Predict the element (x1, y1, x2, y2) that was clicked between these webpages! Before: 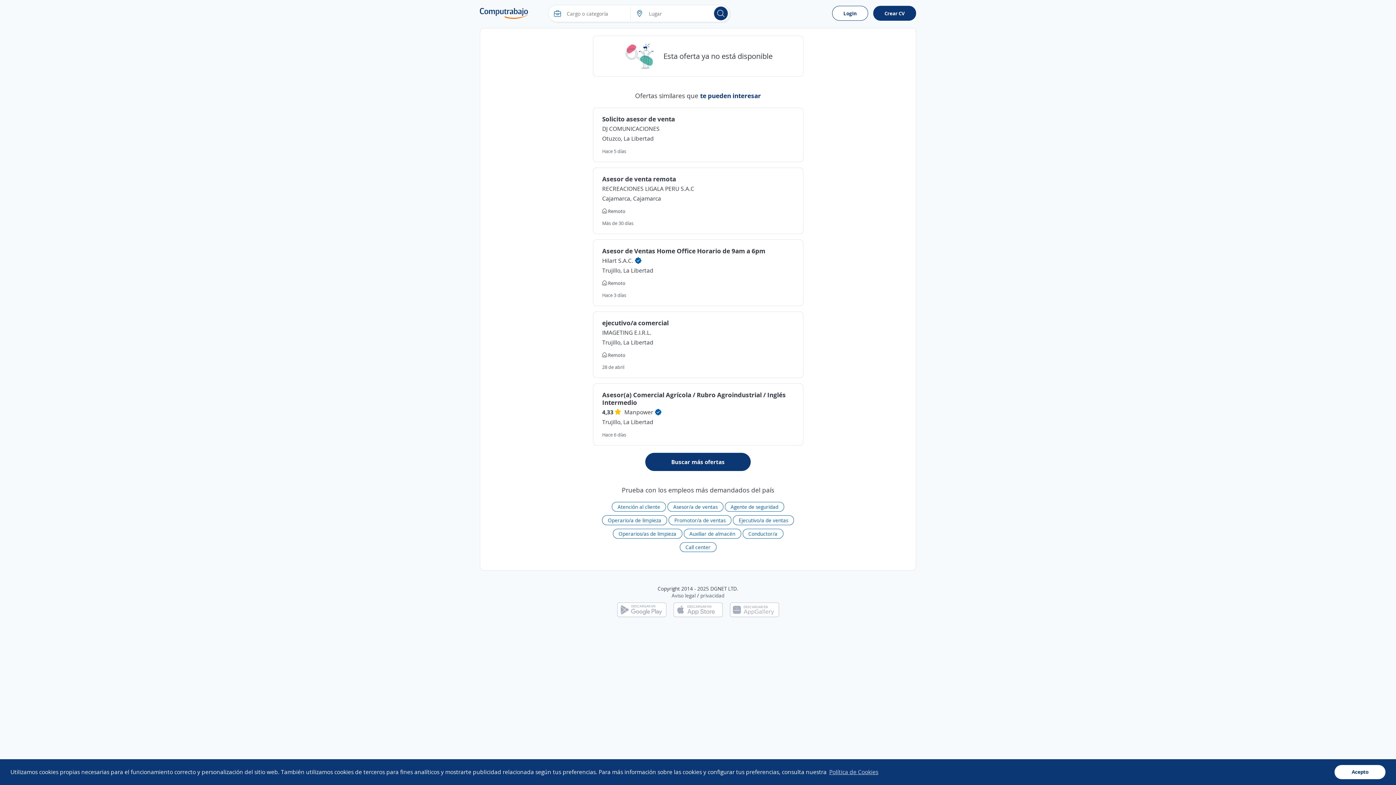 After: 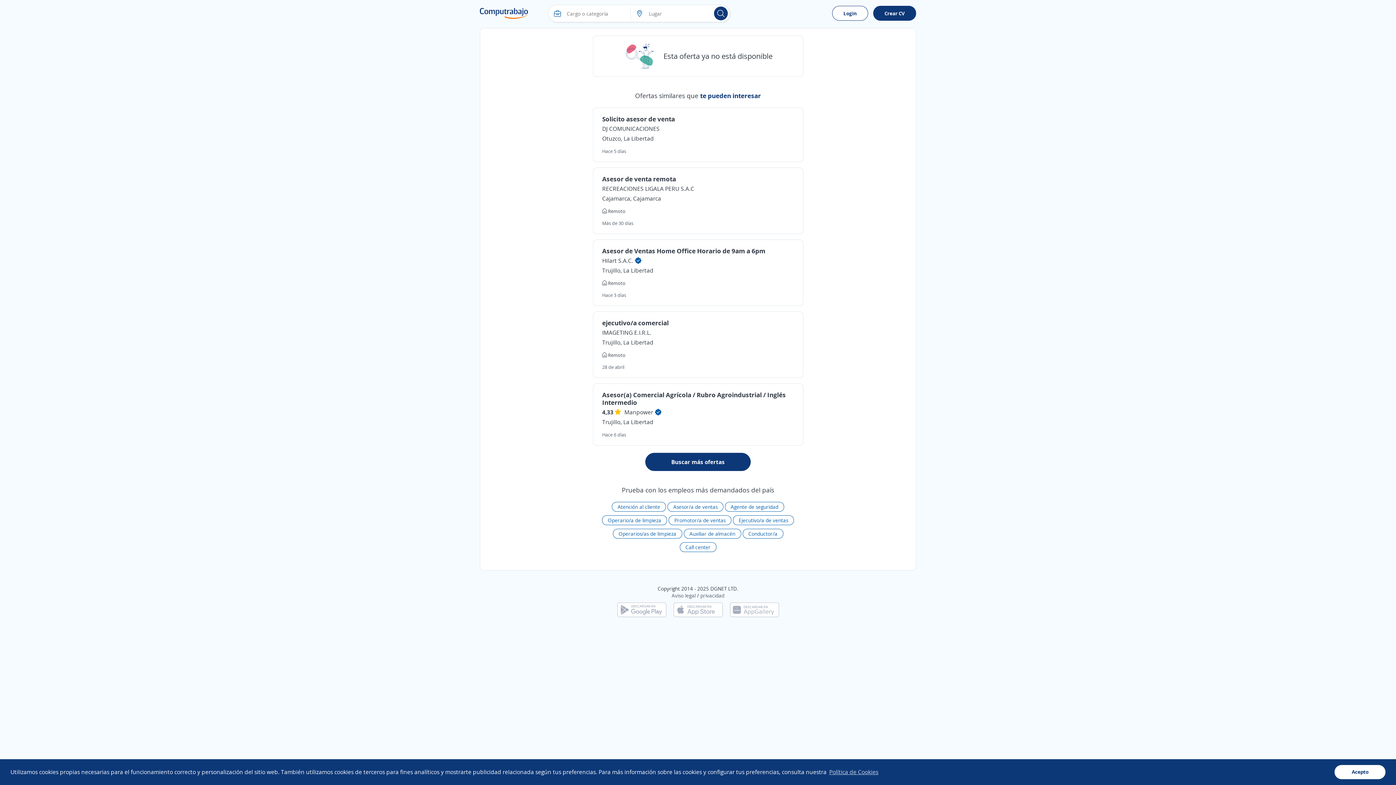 Action: bbox: (673, 606, 722, 613)